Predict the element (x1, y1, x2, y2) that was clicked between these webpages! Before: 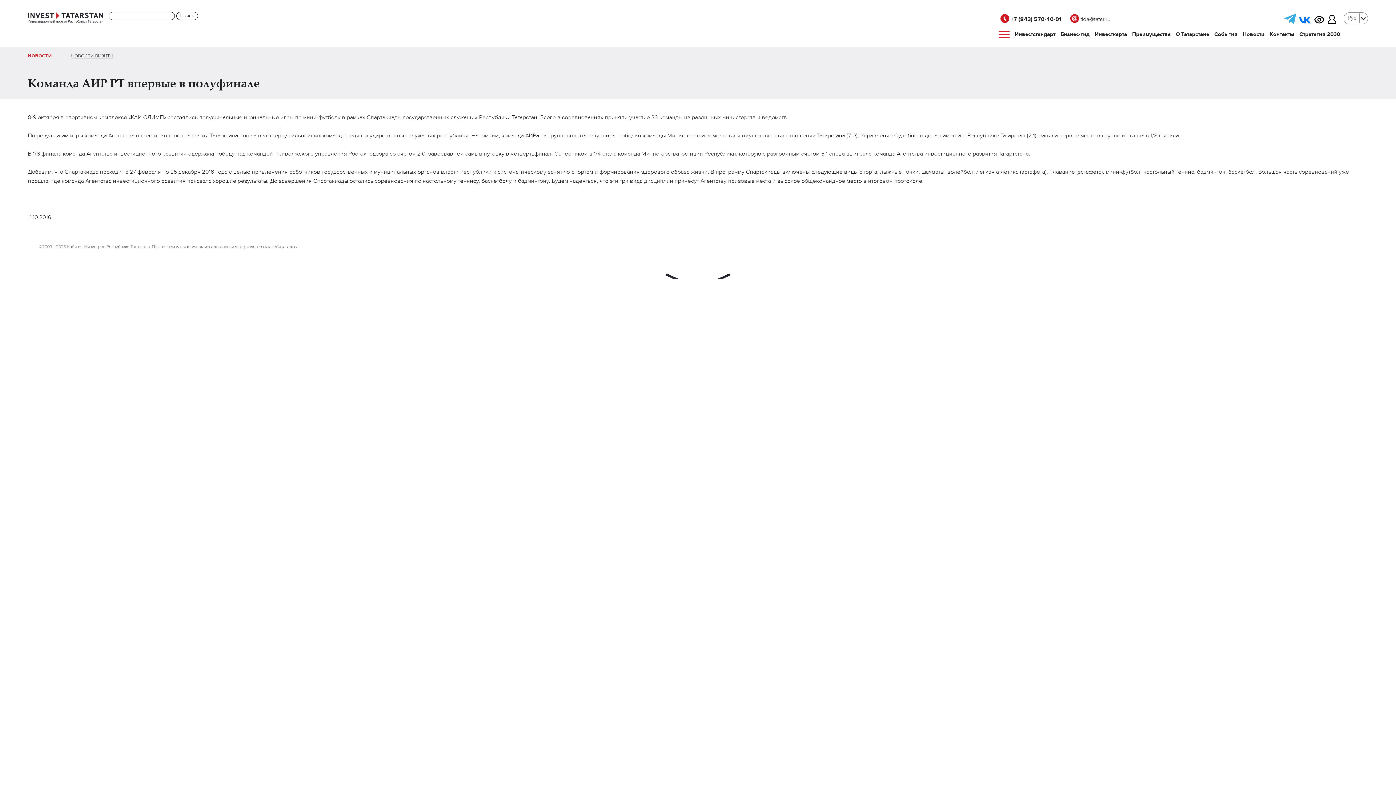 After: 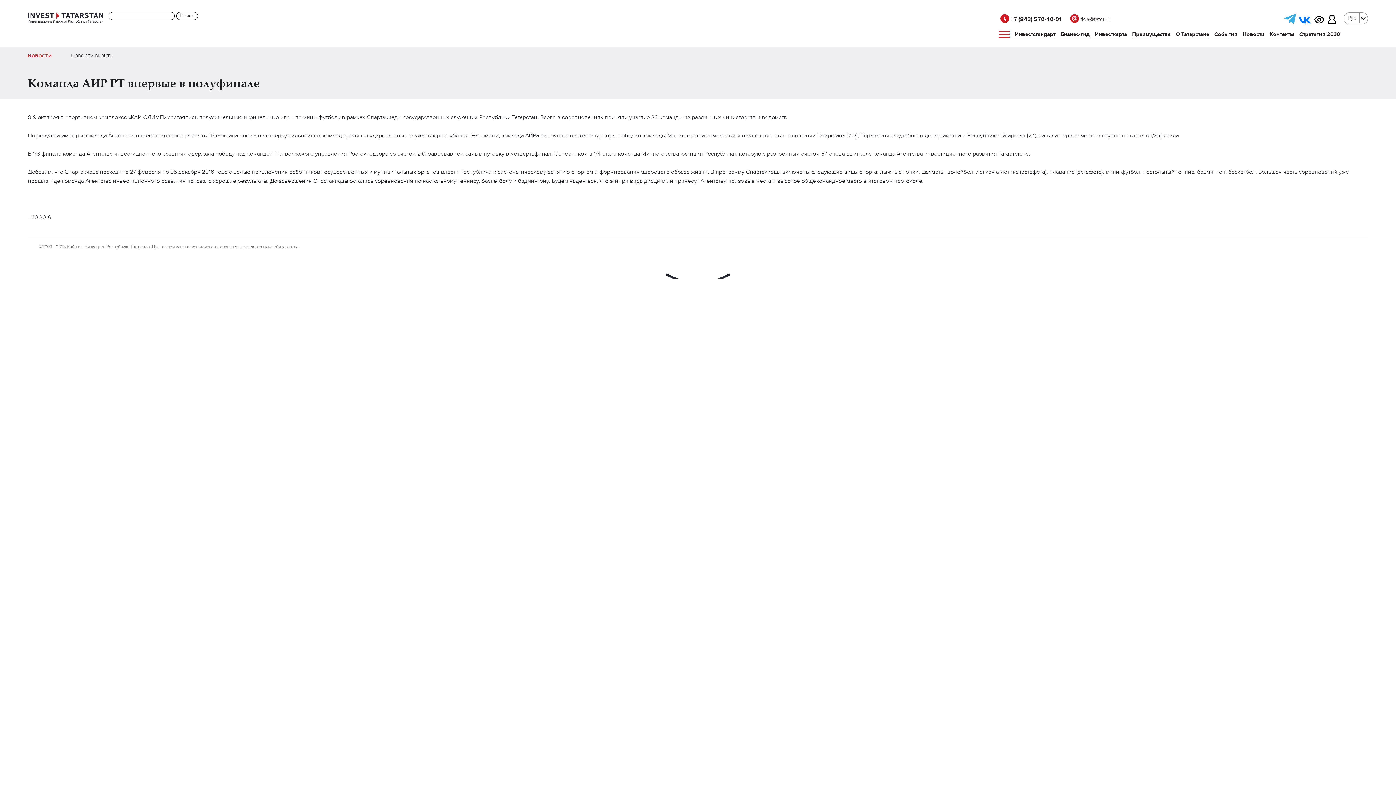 Action: bbox: (1070, 16, 1110, 22) label:  tida@tatar.ru